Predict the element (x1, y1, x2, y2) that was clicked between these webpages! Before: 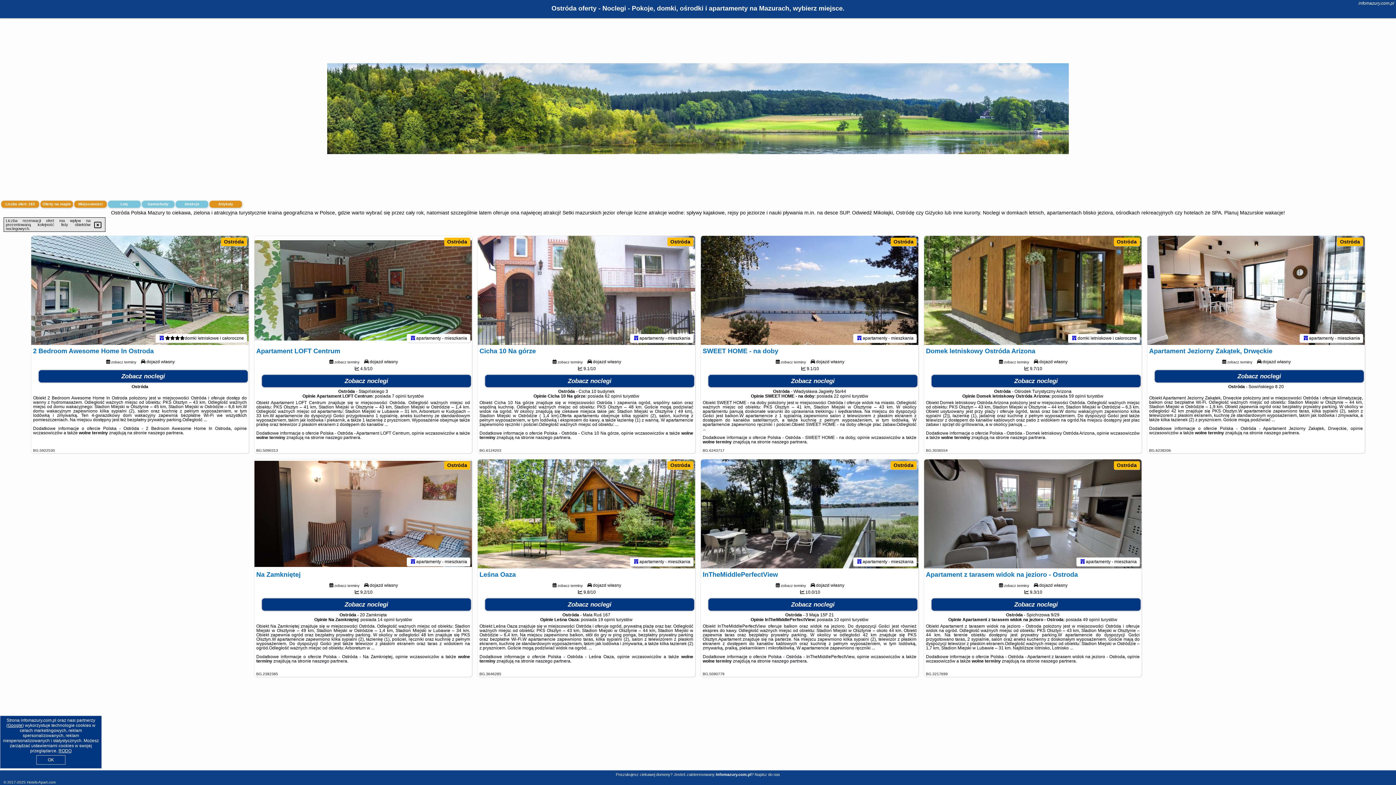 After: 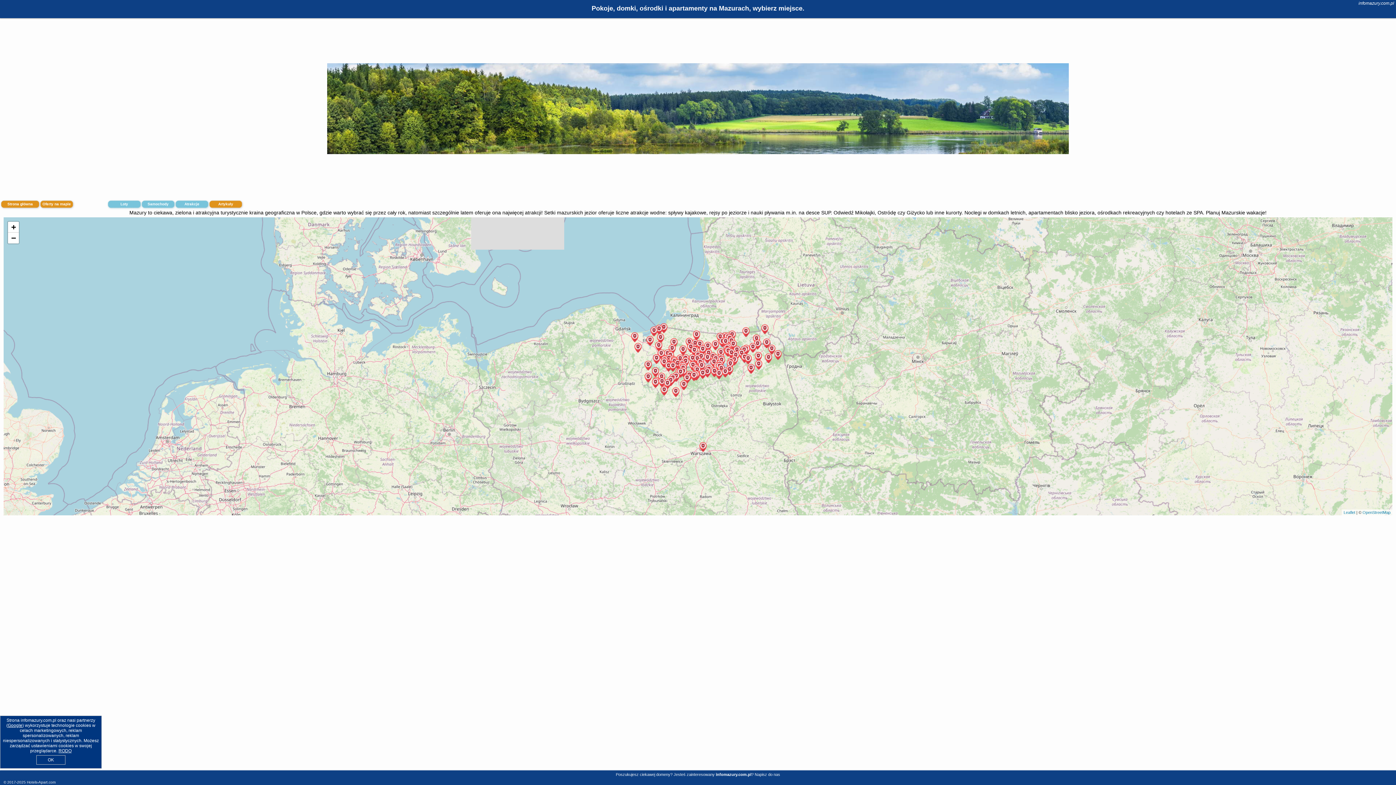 Action: label: Miejscowości bbox: (74, 200, 106, 208)